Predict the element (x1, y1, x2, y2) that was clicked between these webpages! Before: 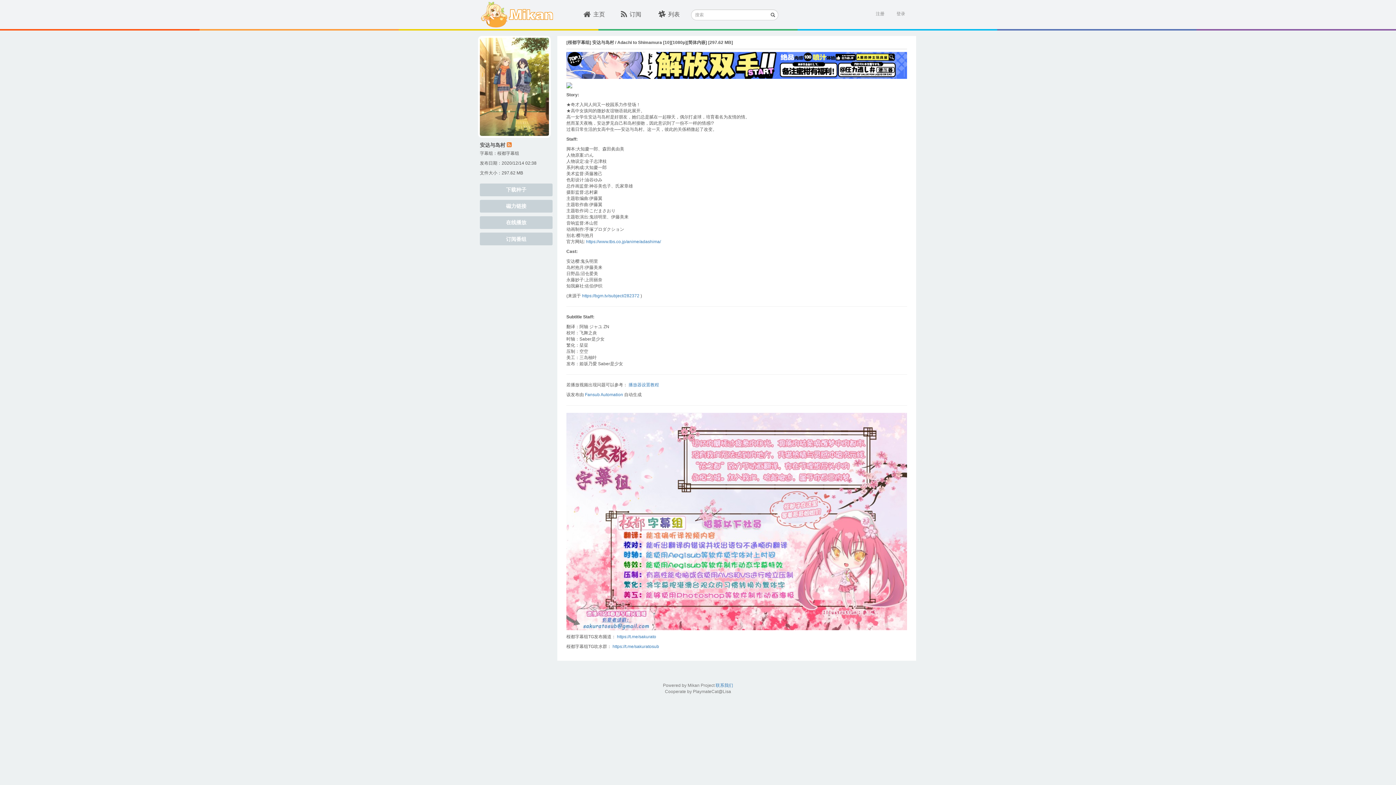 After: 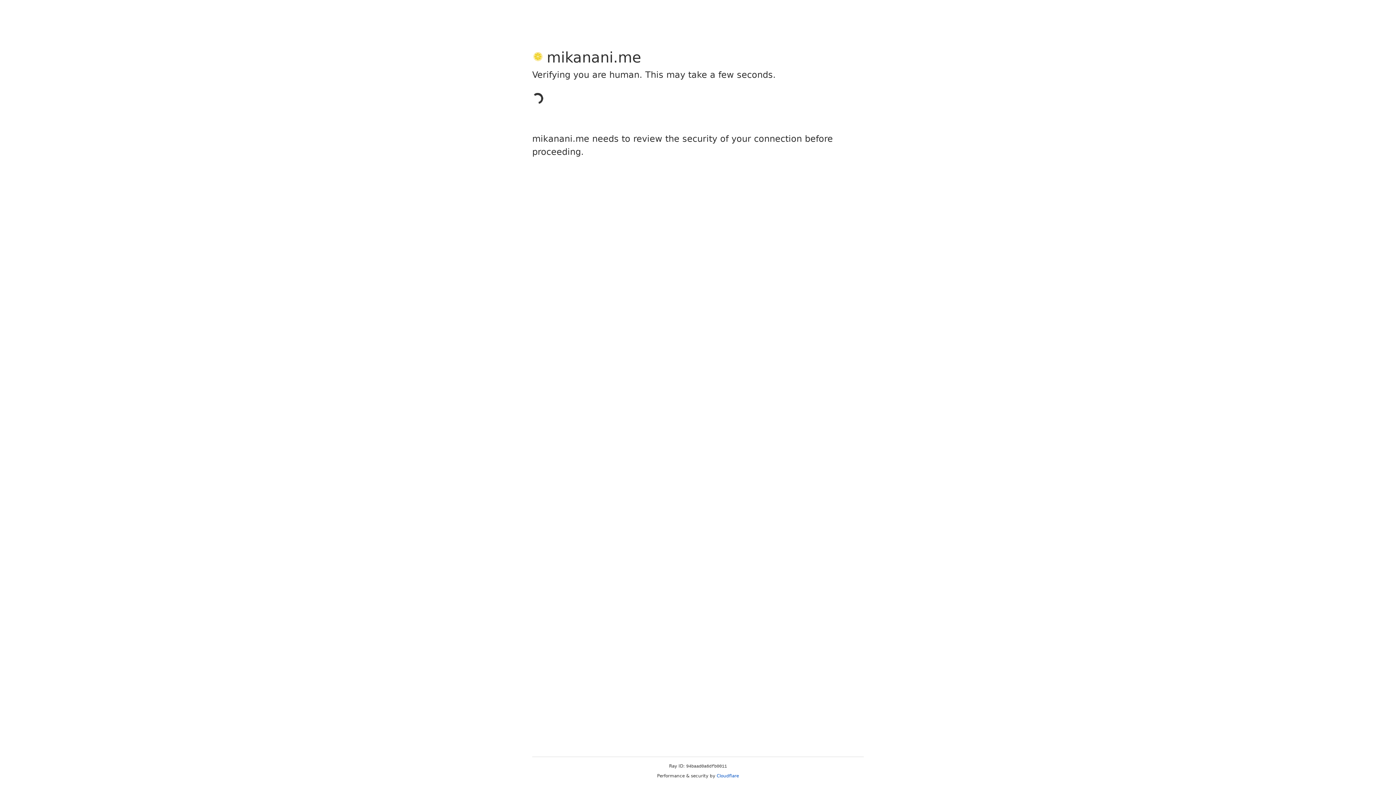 Action: label: 注册 bbox: (876, 11, 890, 16)